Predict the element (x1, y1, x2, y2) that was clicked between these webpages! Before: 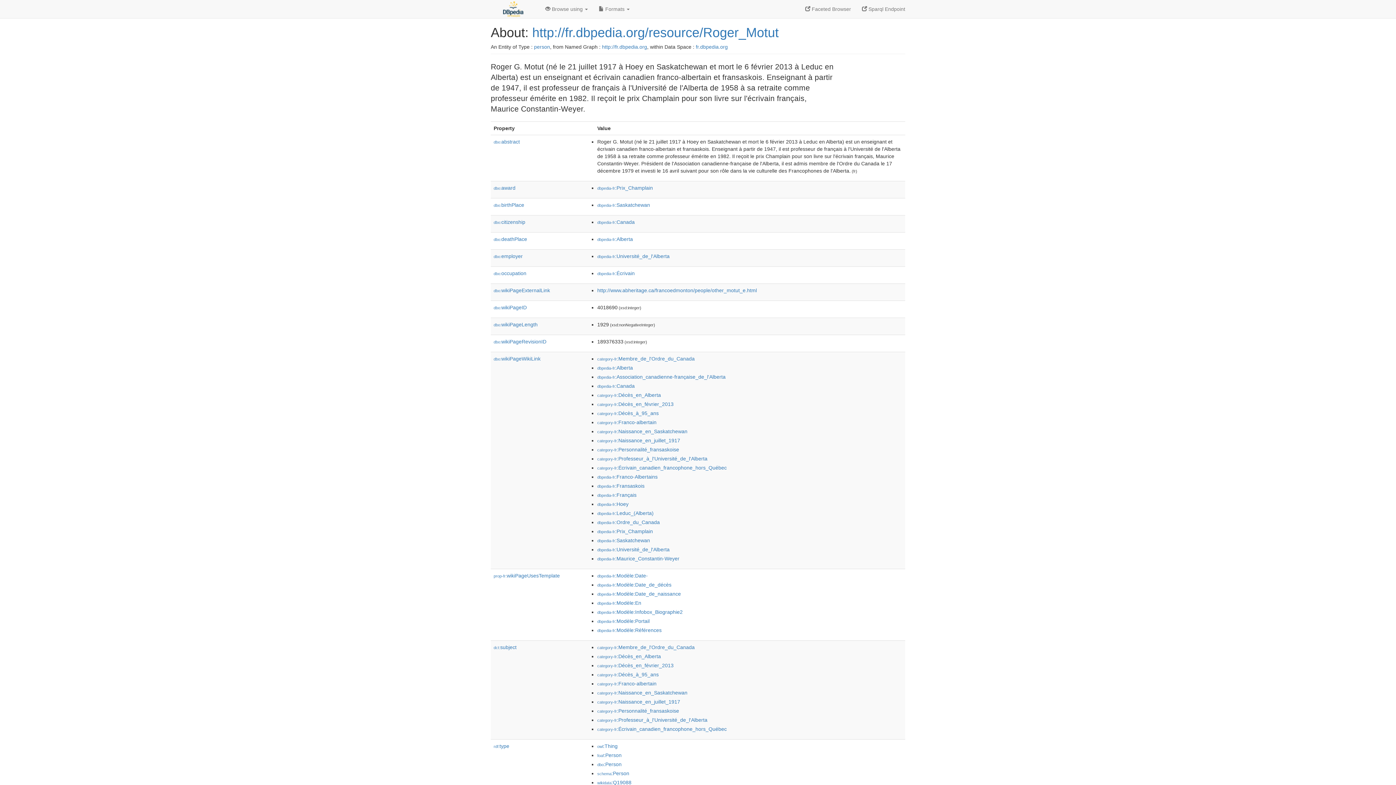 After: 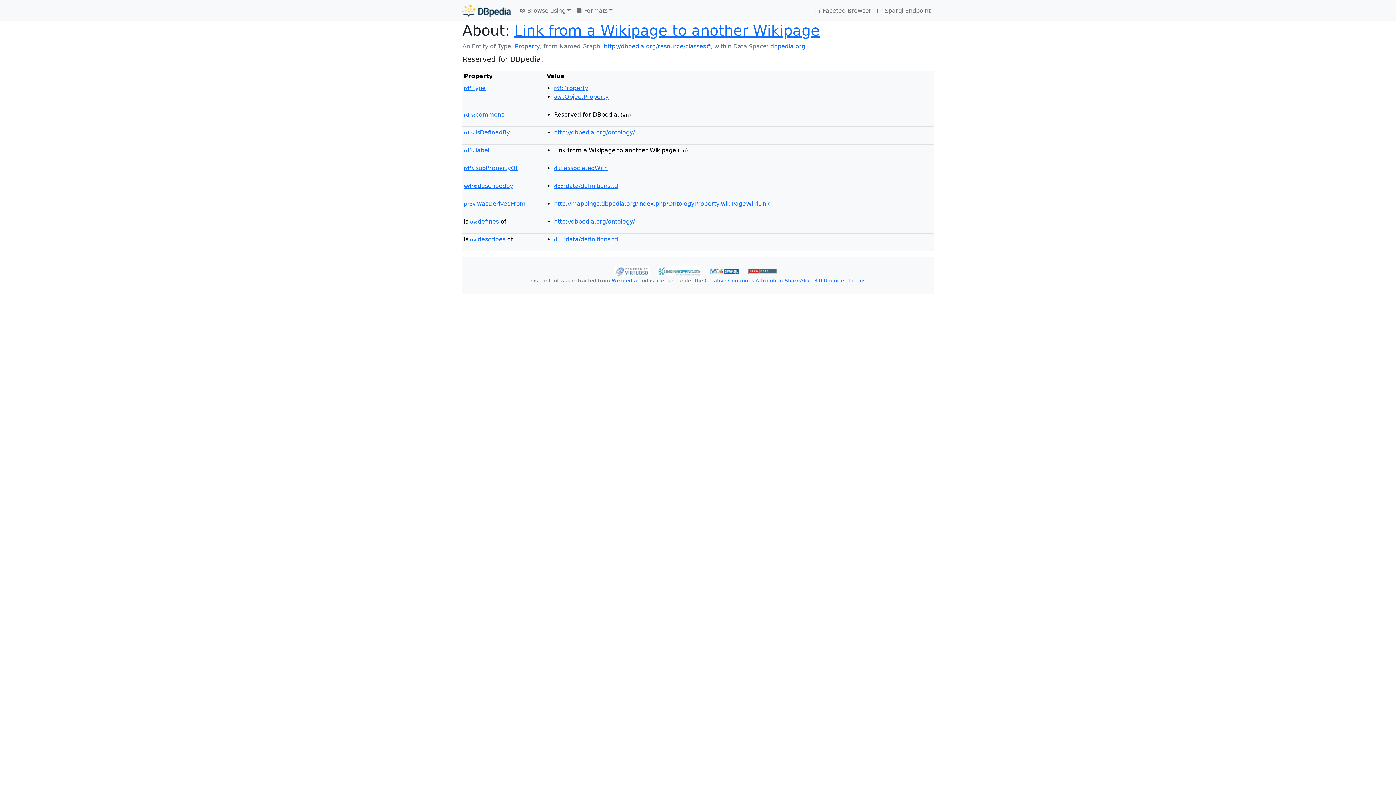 Action: bbox: (493, 356, 540, 361) label: dbo:wikiPageWikiLink